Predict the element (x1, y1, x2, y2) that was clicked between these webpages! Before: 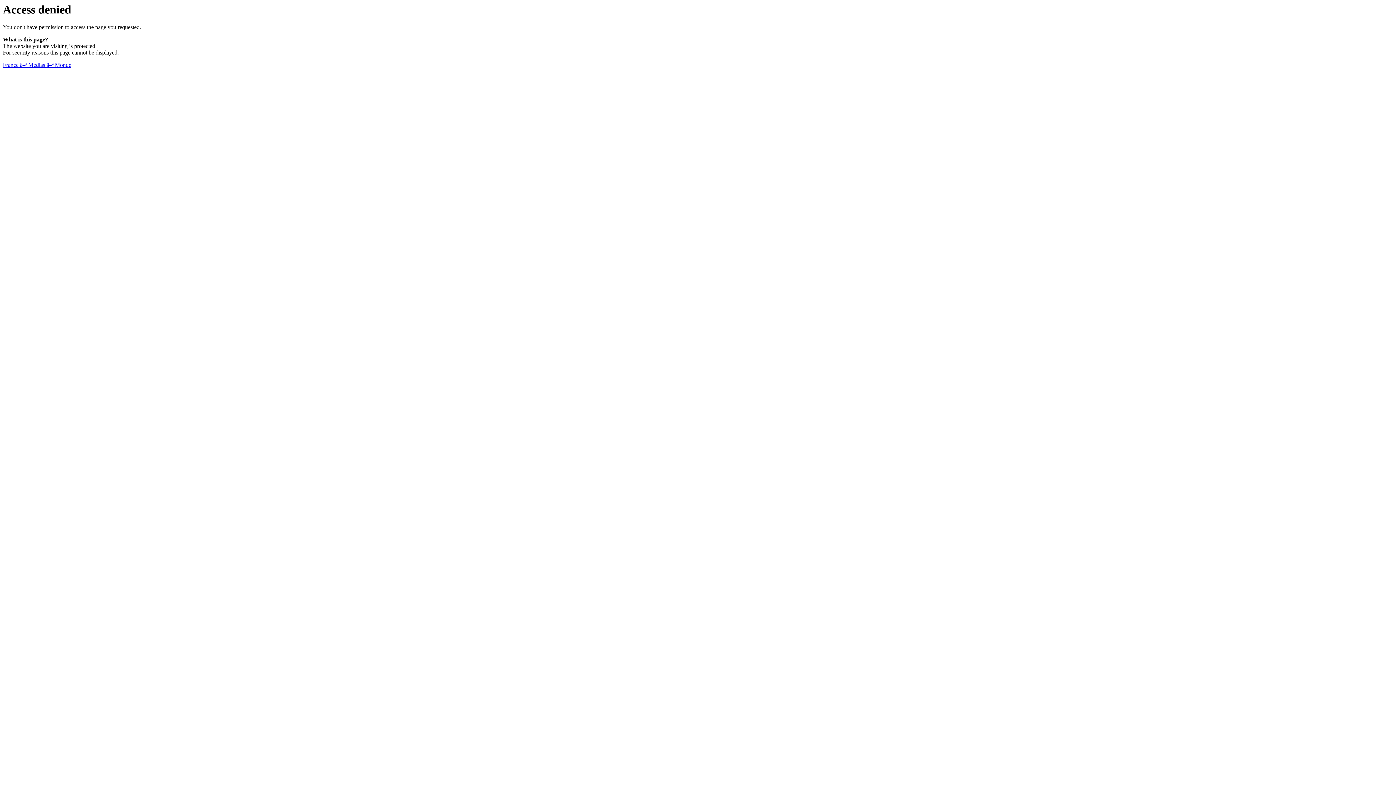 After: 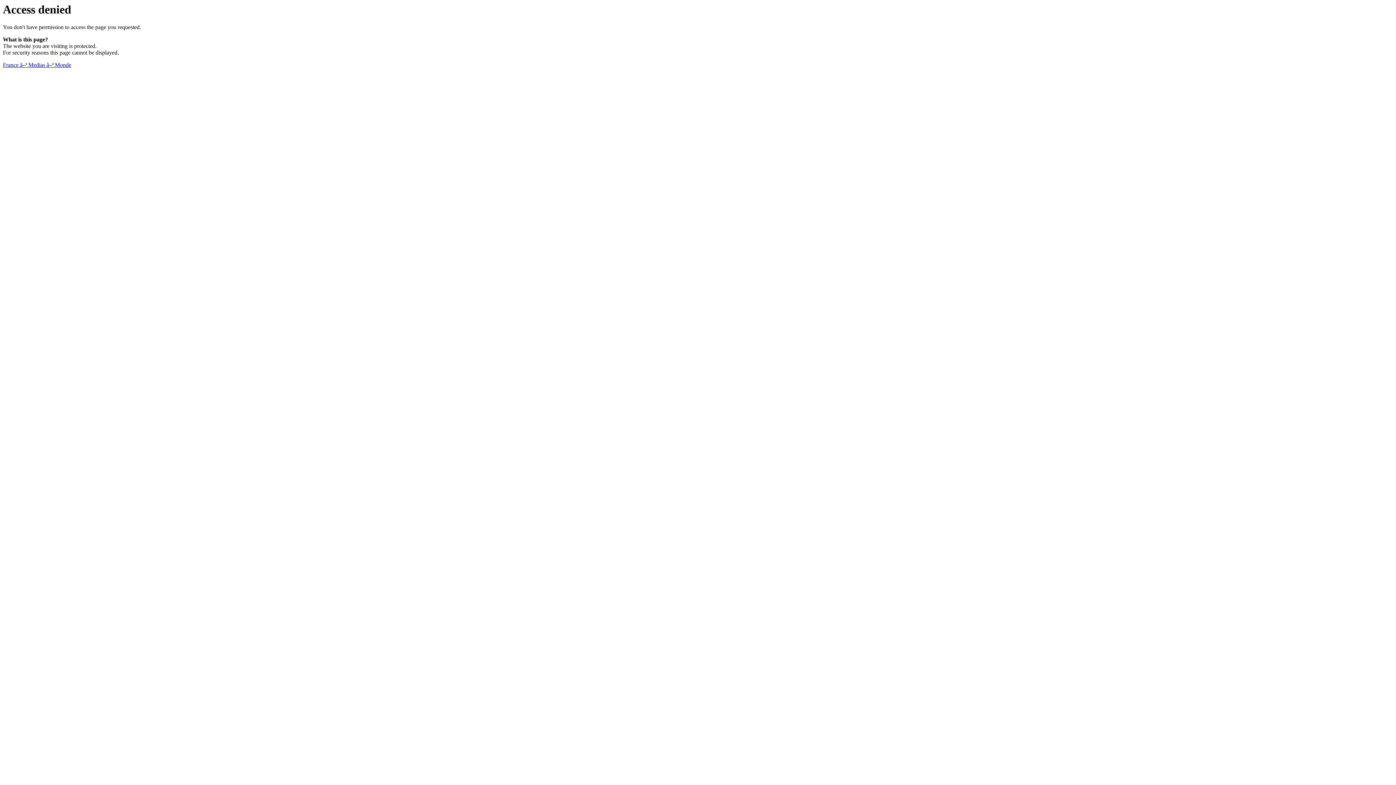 Action: bbox: (2, 61, 71, 68) label: France â–ª Medias â–ª Monde